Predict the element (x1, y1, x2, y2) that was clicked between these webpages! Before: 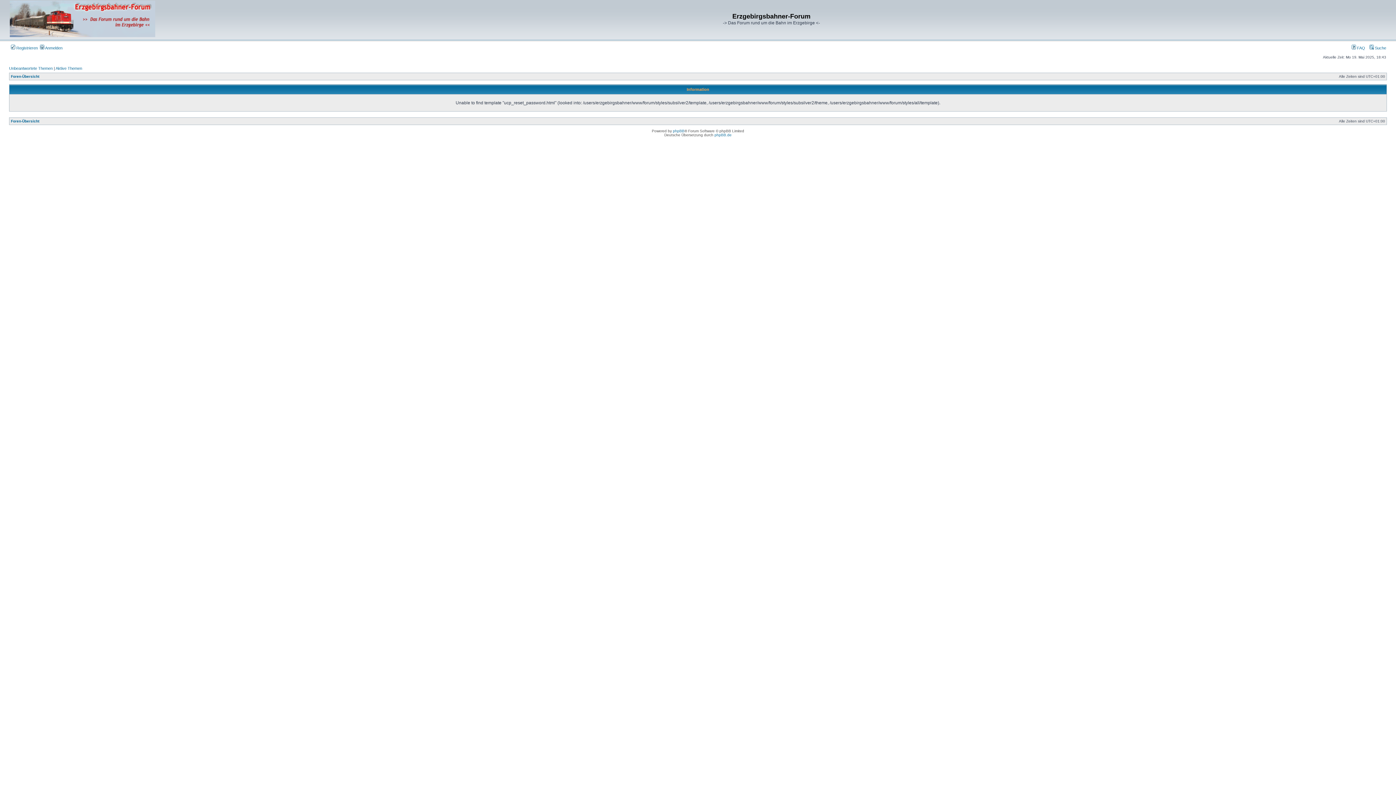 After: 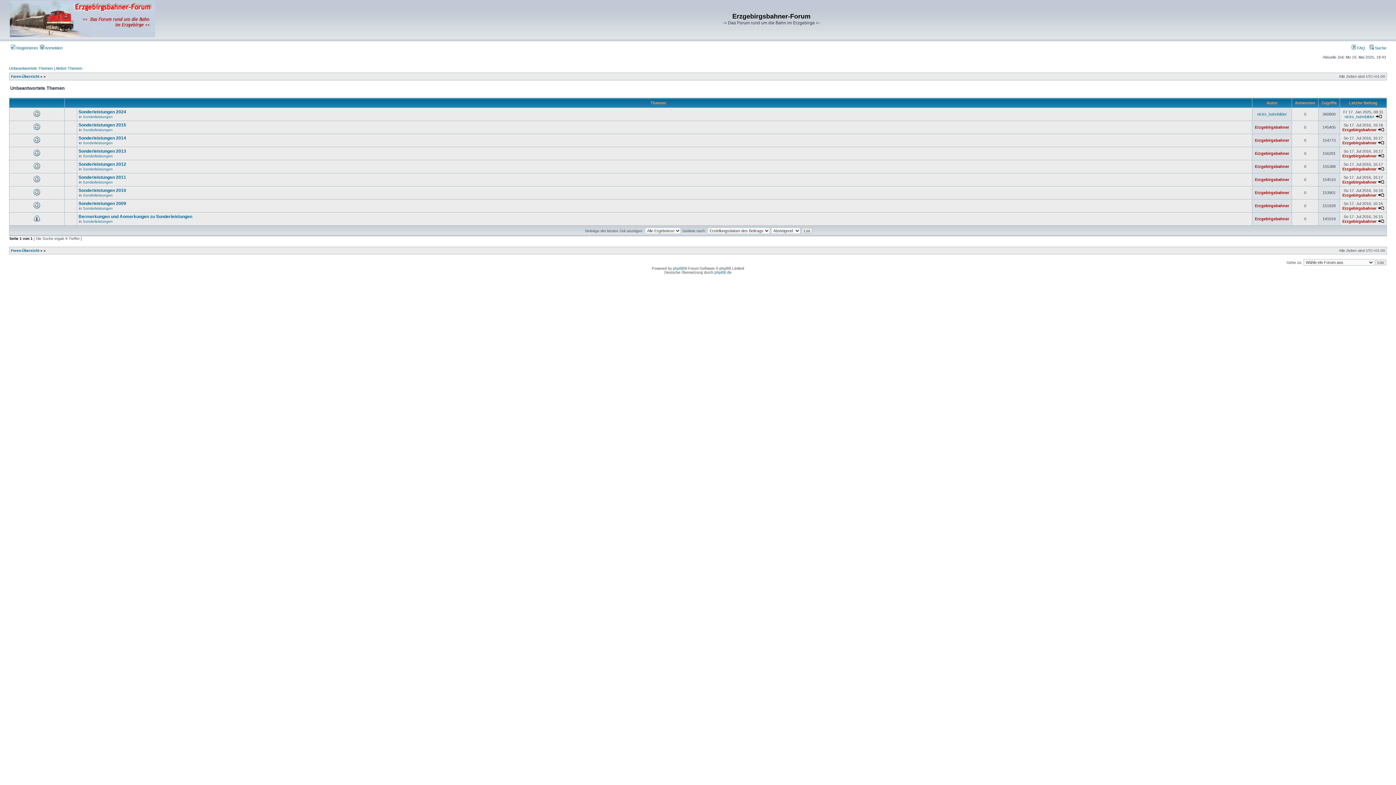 Action: bbox: (9, 66, 52, 70) label: Unbeantwortete Themen